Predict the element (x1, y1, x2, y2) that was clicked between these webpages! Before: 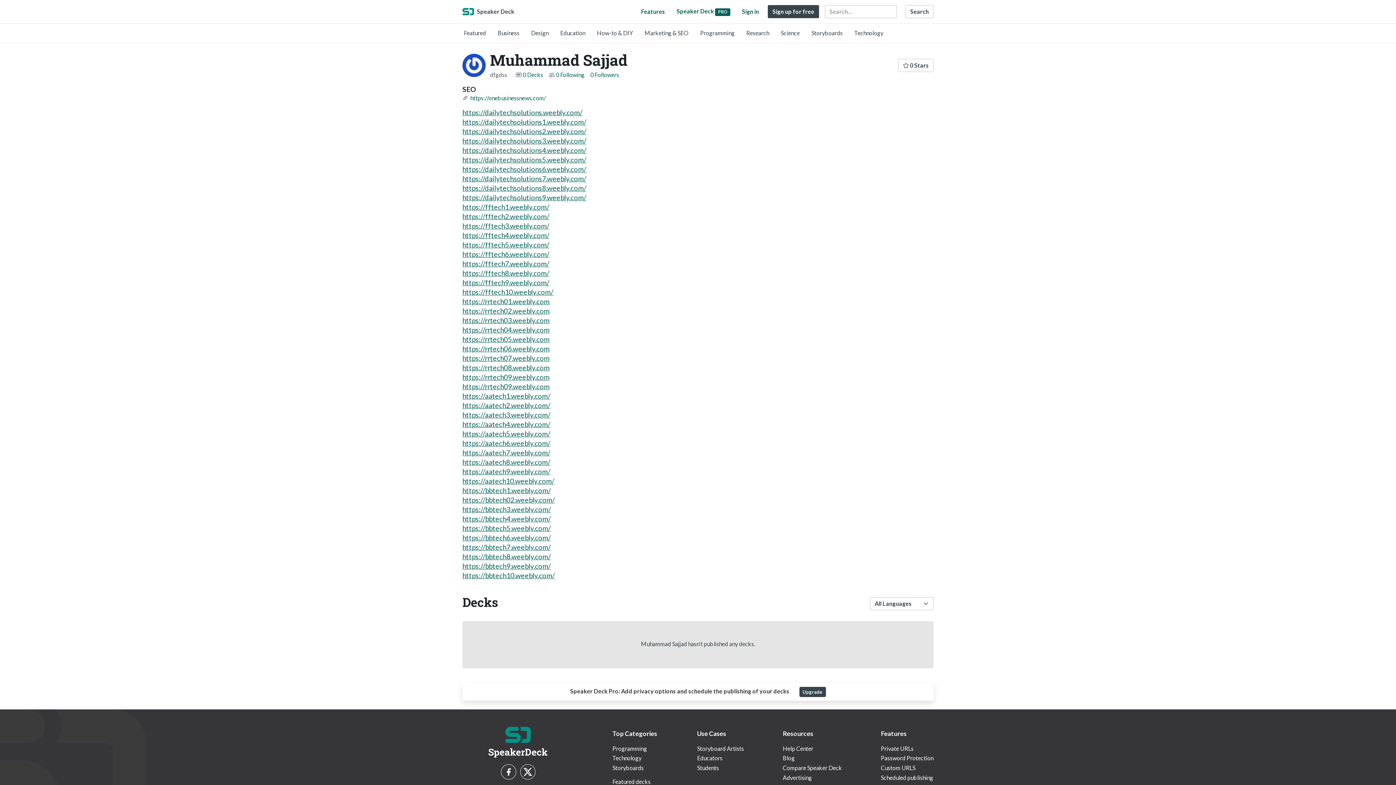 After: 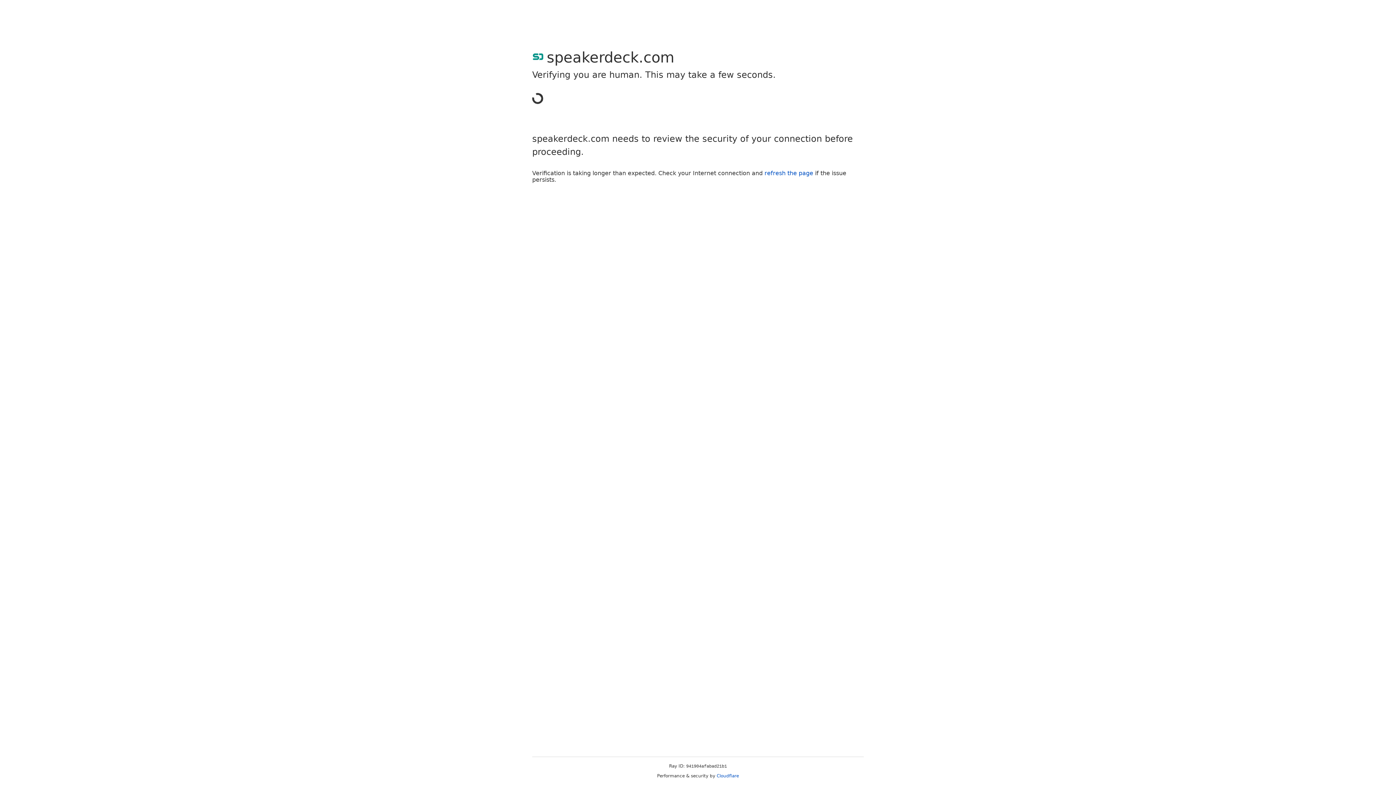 Action: bbox: (768, 5, 819, 18) label: Sign up for free